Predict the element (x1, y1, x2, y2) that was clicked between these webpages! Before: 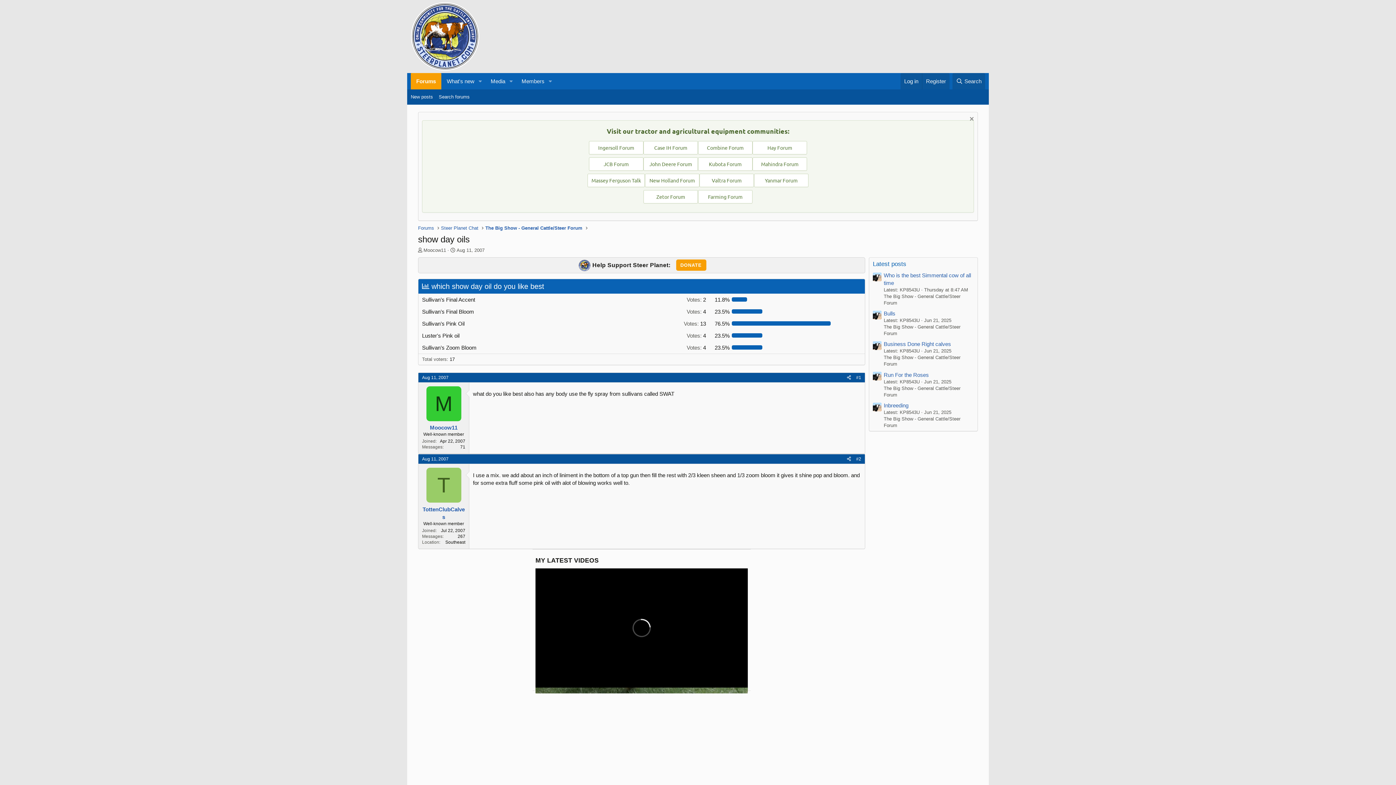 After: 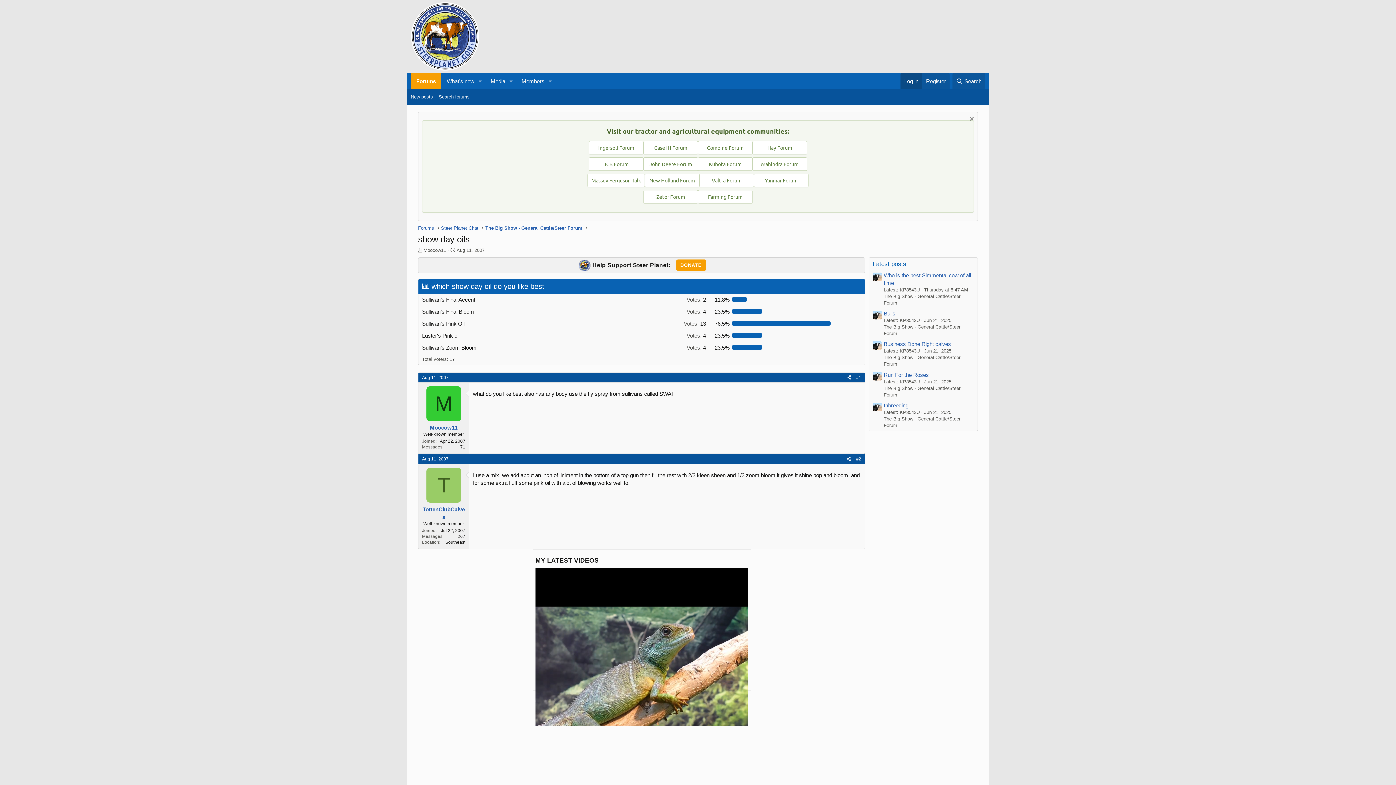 Action: label: Log in bbox: (900, 72, 922, 89)